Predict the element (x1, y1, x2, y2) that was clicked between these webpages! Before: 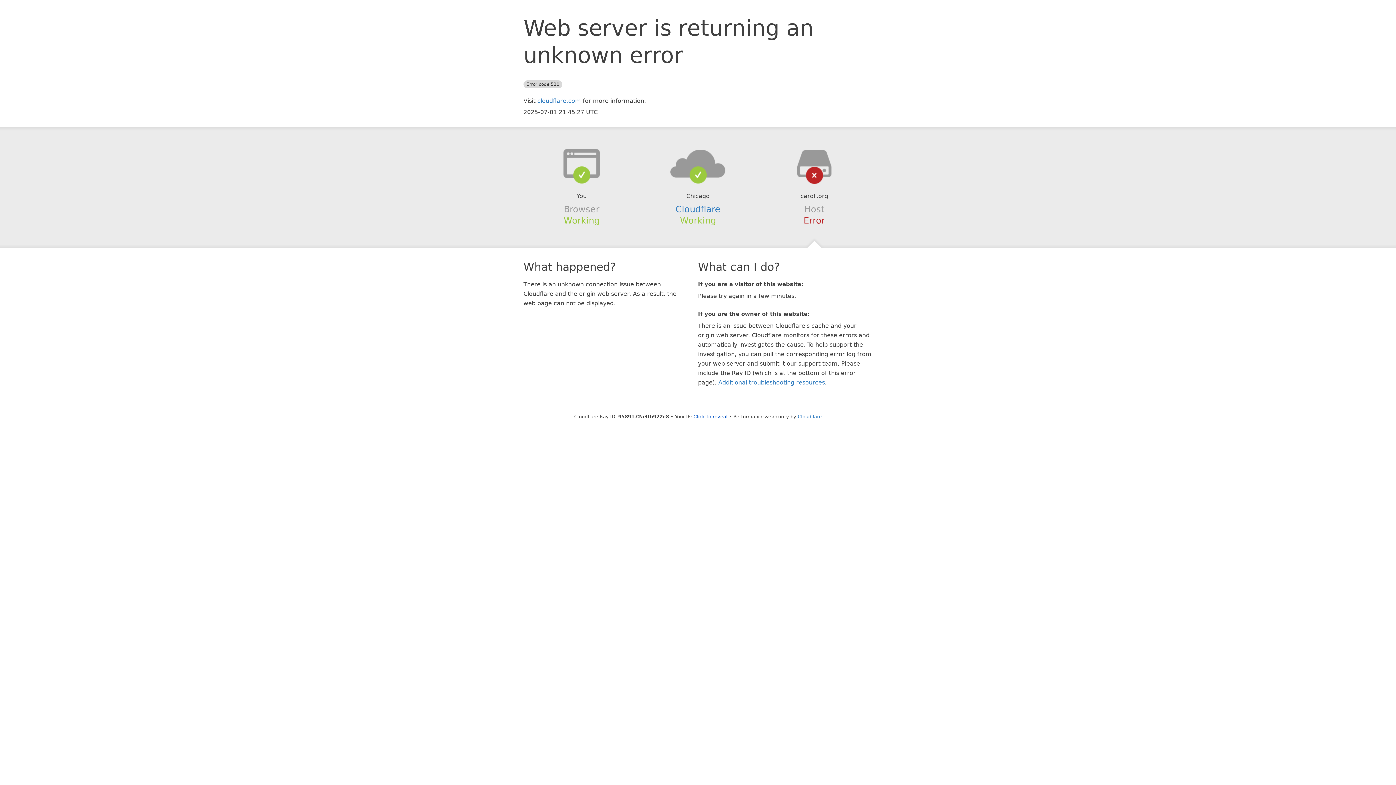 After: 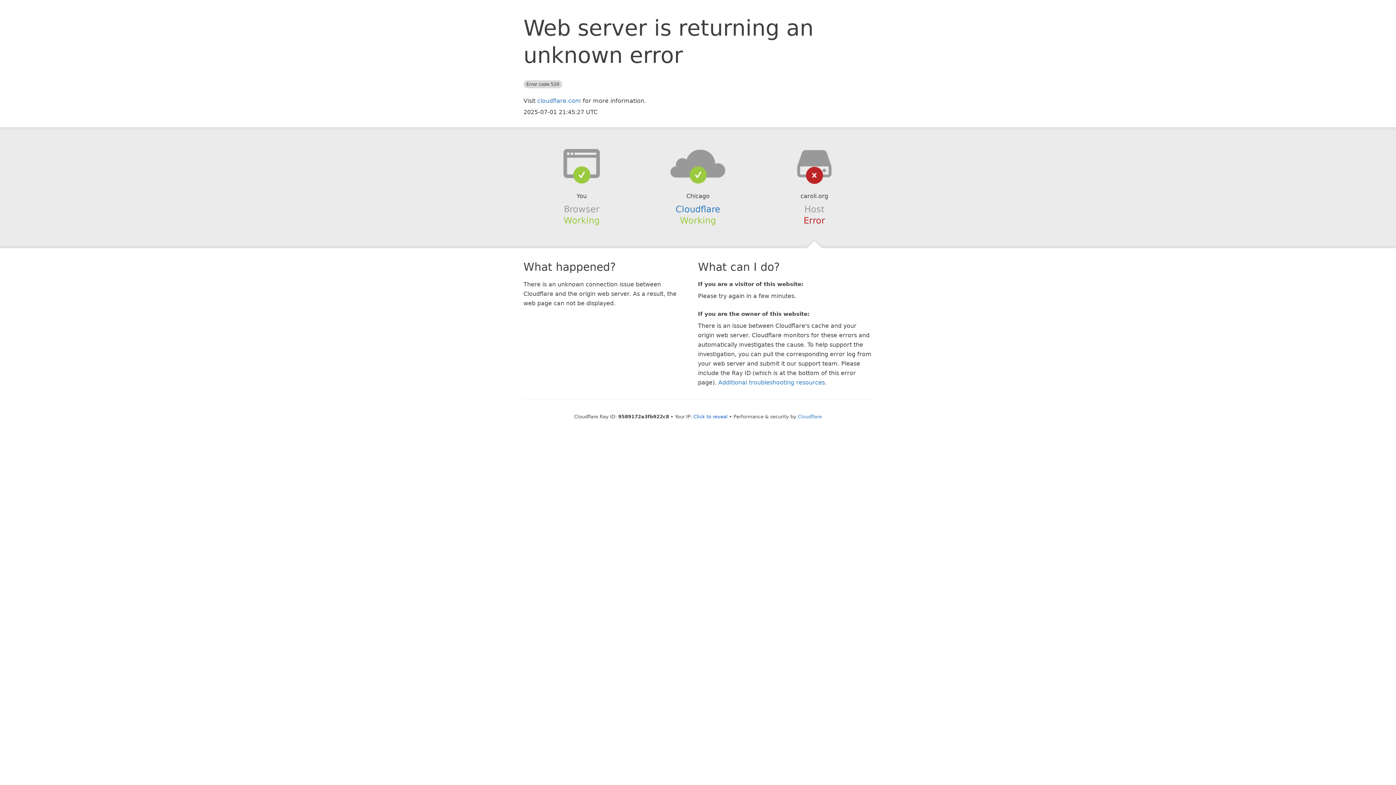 Action: bbox: (639, 148, 756, 178)